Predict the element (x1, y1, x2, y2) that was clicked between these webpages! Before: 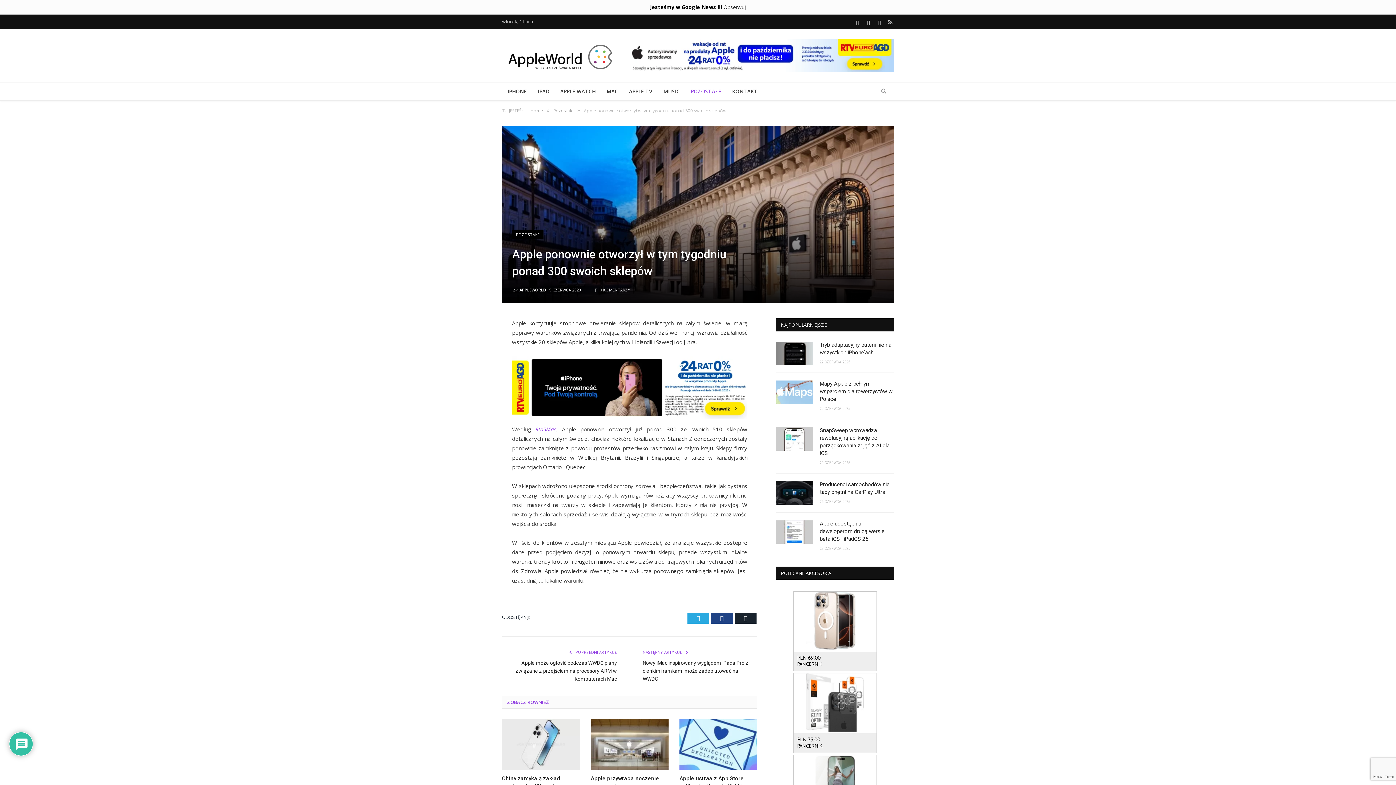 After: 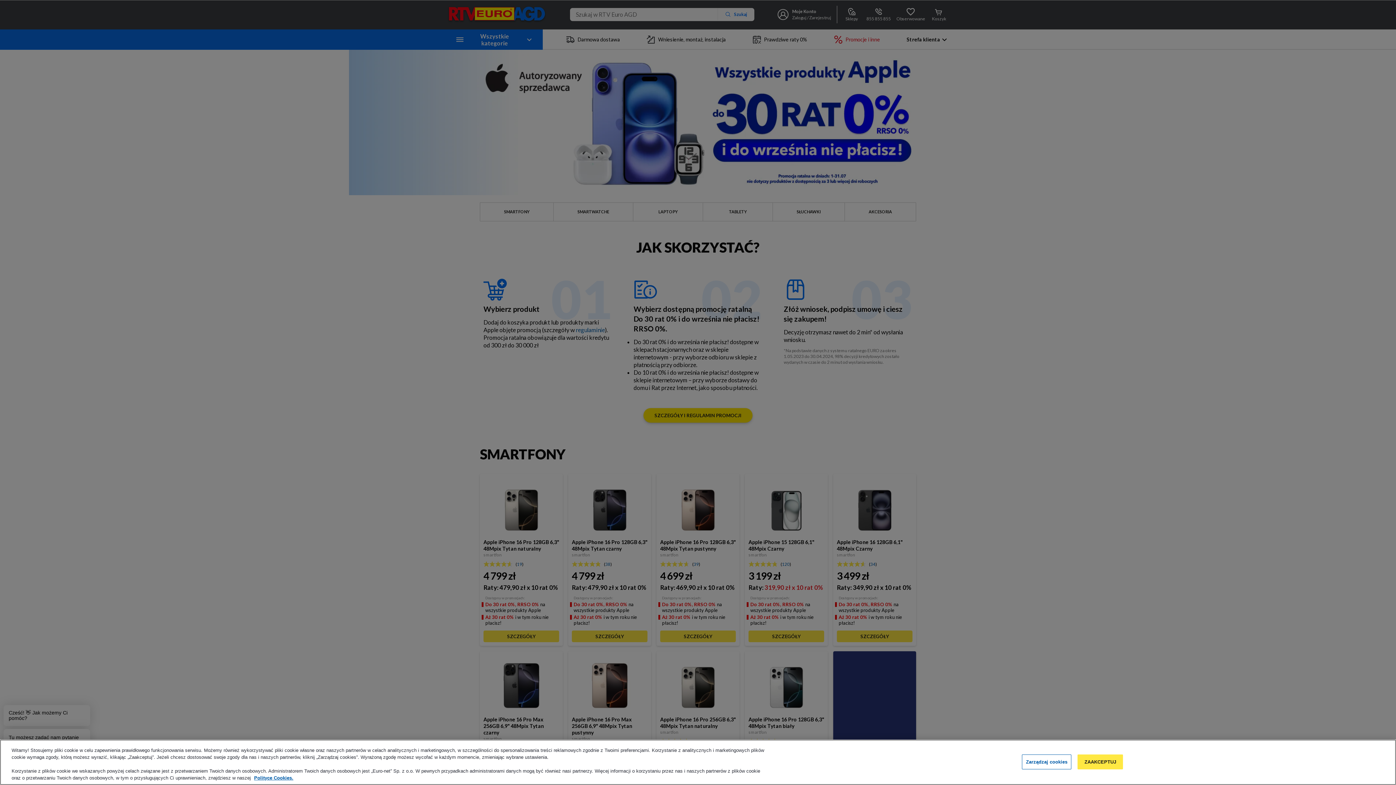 Action: bbox: (629, 66, 894, 73)